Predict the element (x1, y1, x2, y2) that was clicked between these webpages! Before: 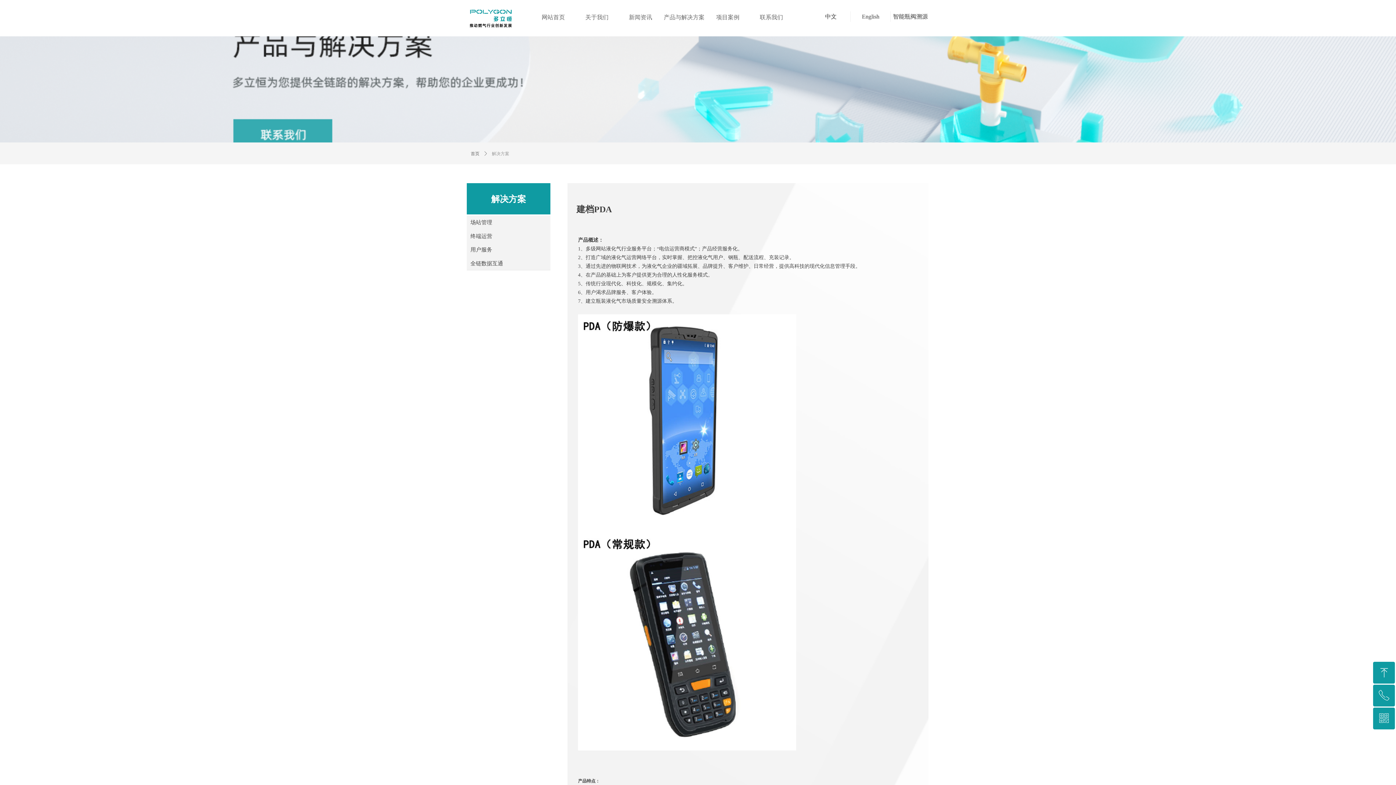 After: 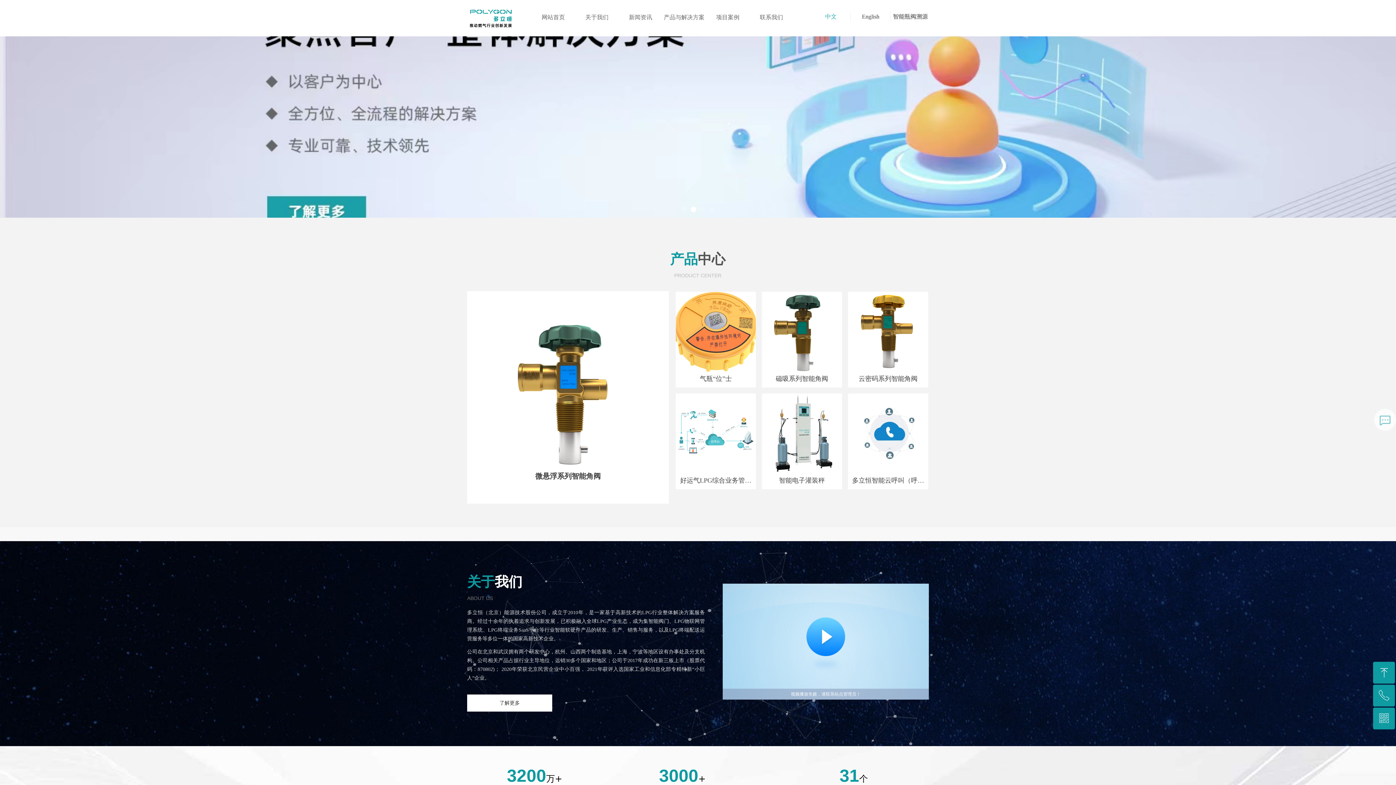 Action: label: 首页 bbox: (470, 147, 479, 160)